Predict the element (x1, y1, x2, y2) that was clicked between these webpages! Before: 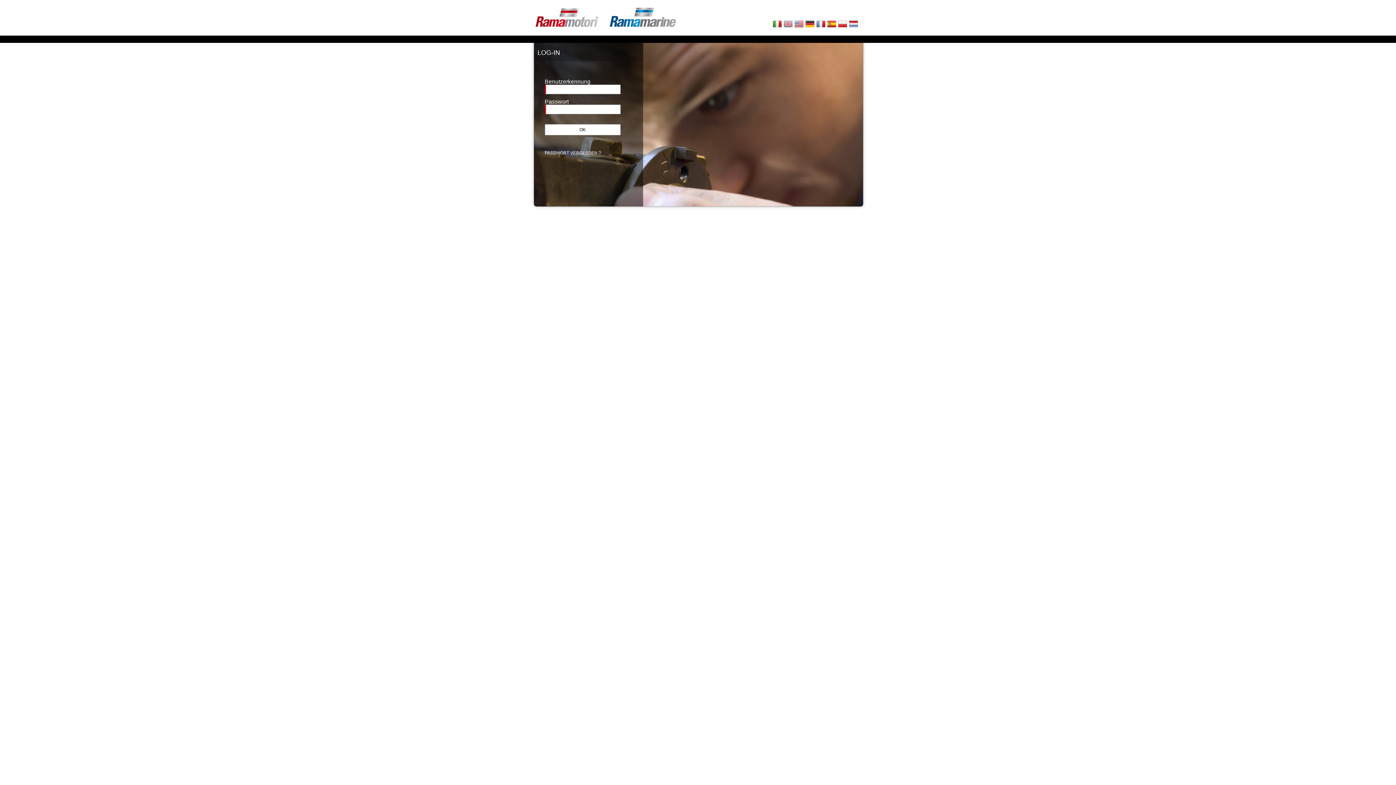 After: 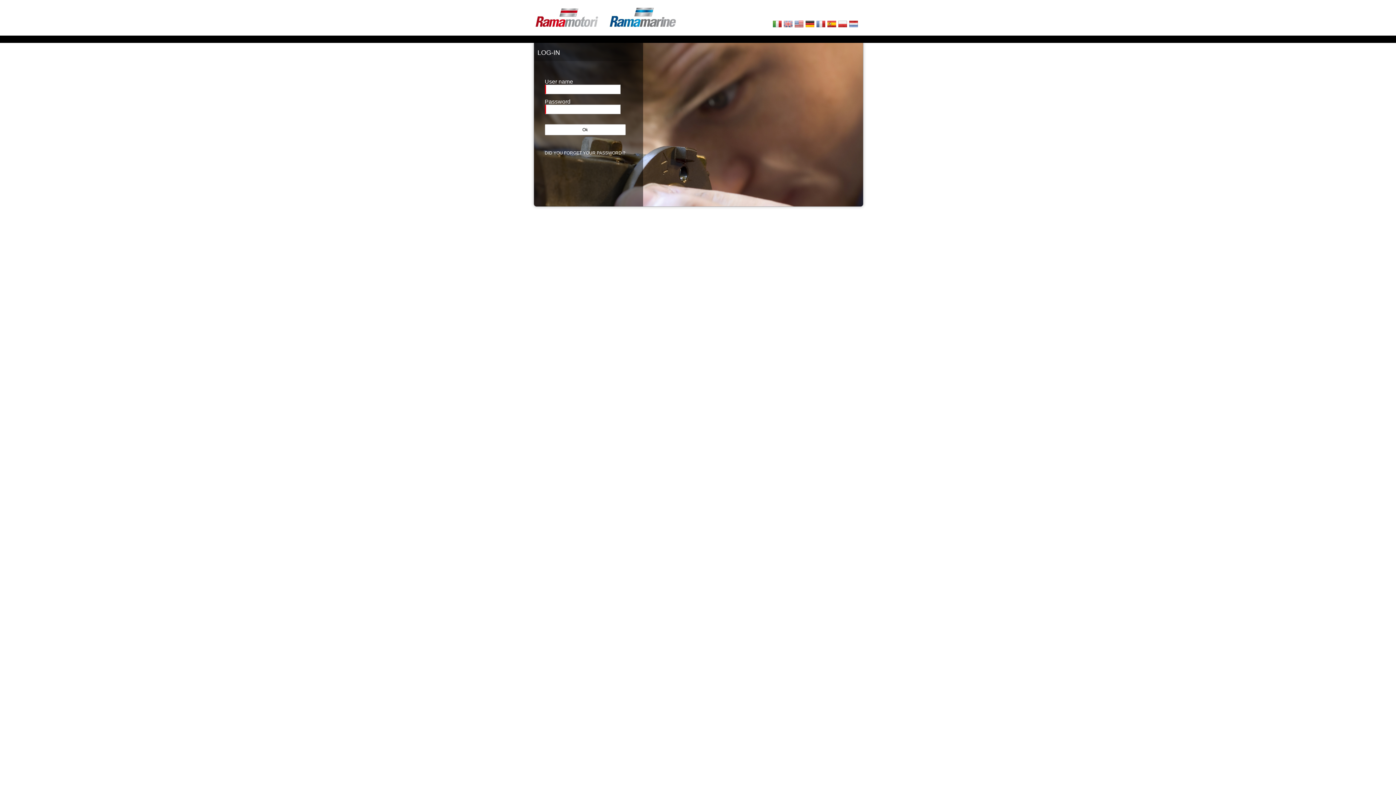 Action: bbox: (794, 23, 803, 28)